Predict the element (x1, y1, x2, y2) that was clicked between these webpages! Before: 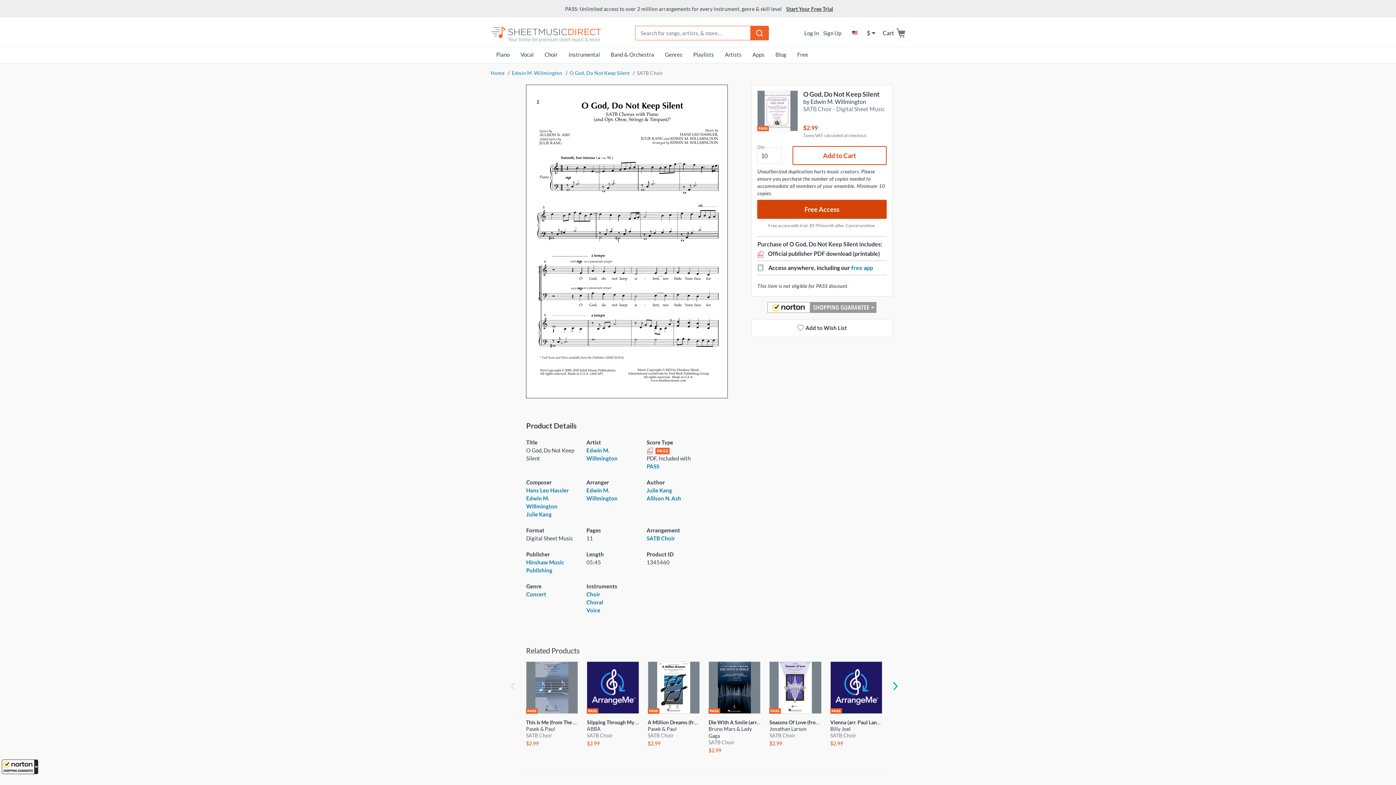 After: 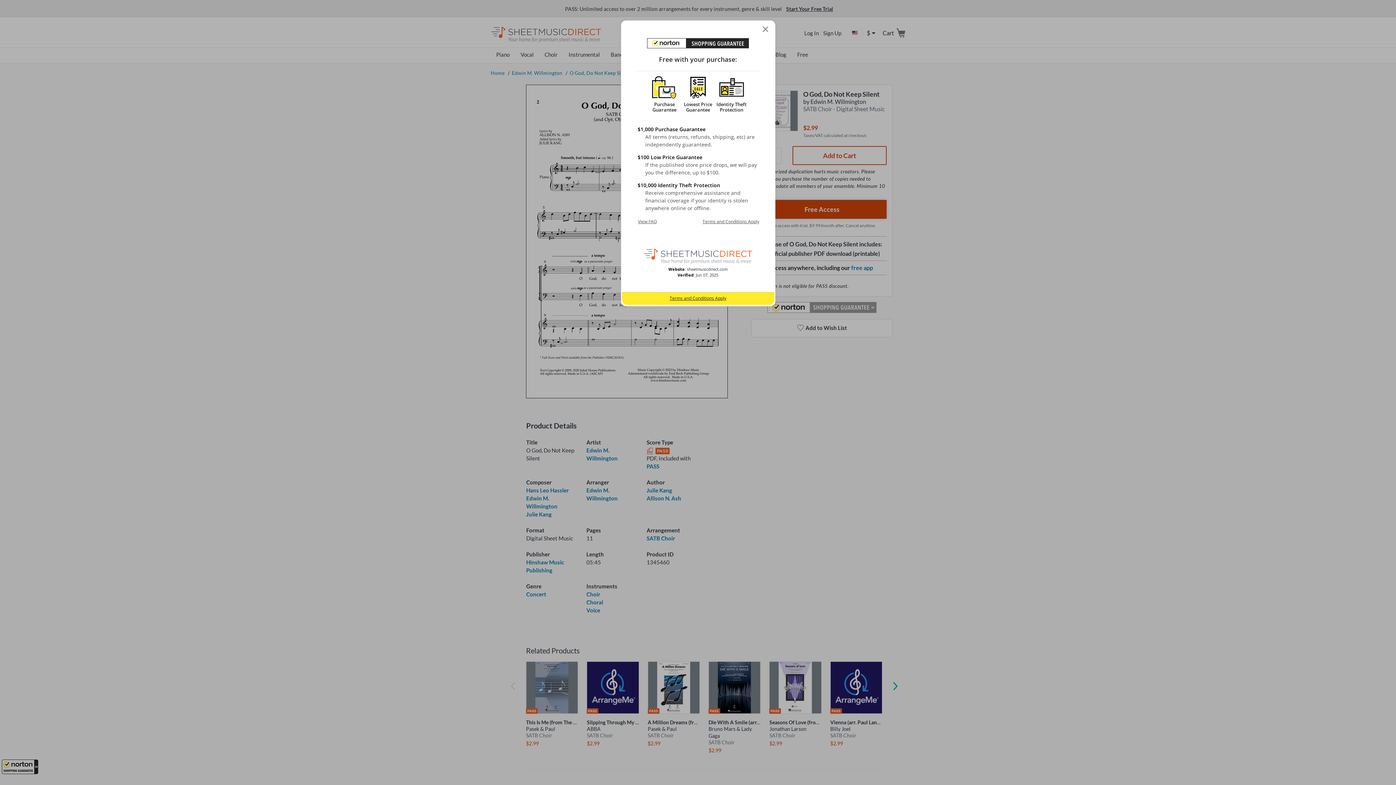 Action: label: All purchases made on this site are protected by Norton Shopping Guarantee bbox: (1, 760, 38, 774)